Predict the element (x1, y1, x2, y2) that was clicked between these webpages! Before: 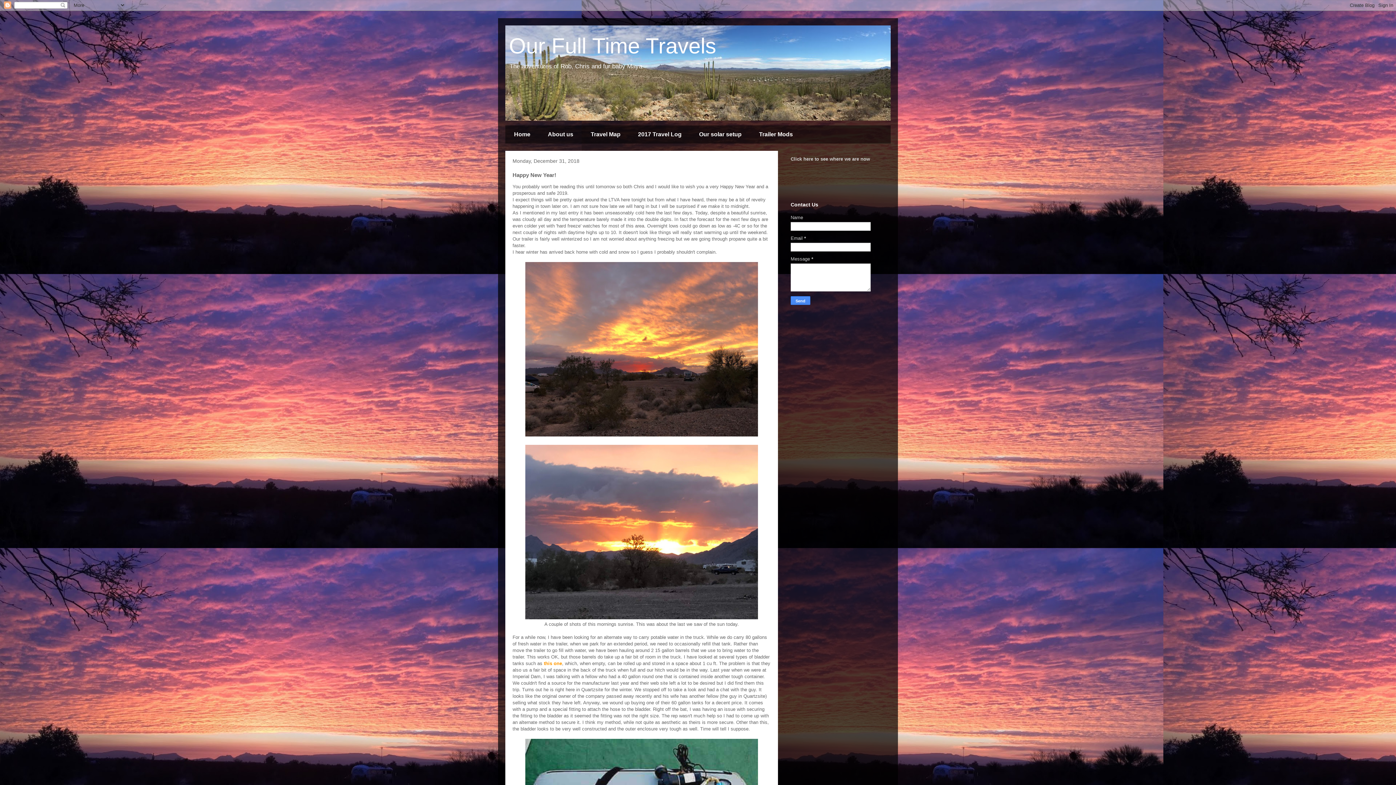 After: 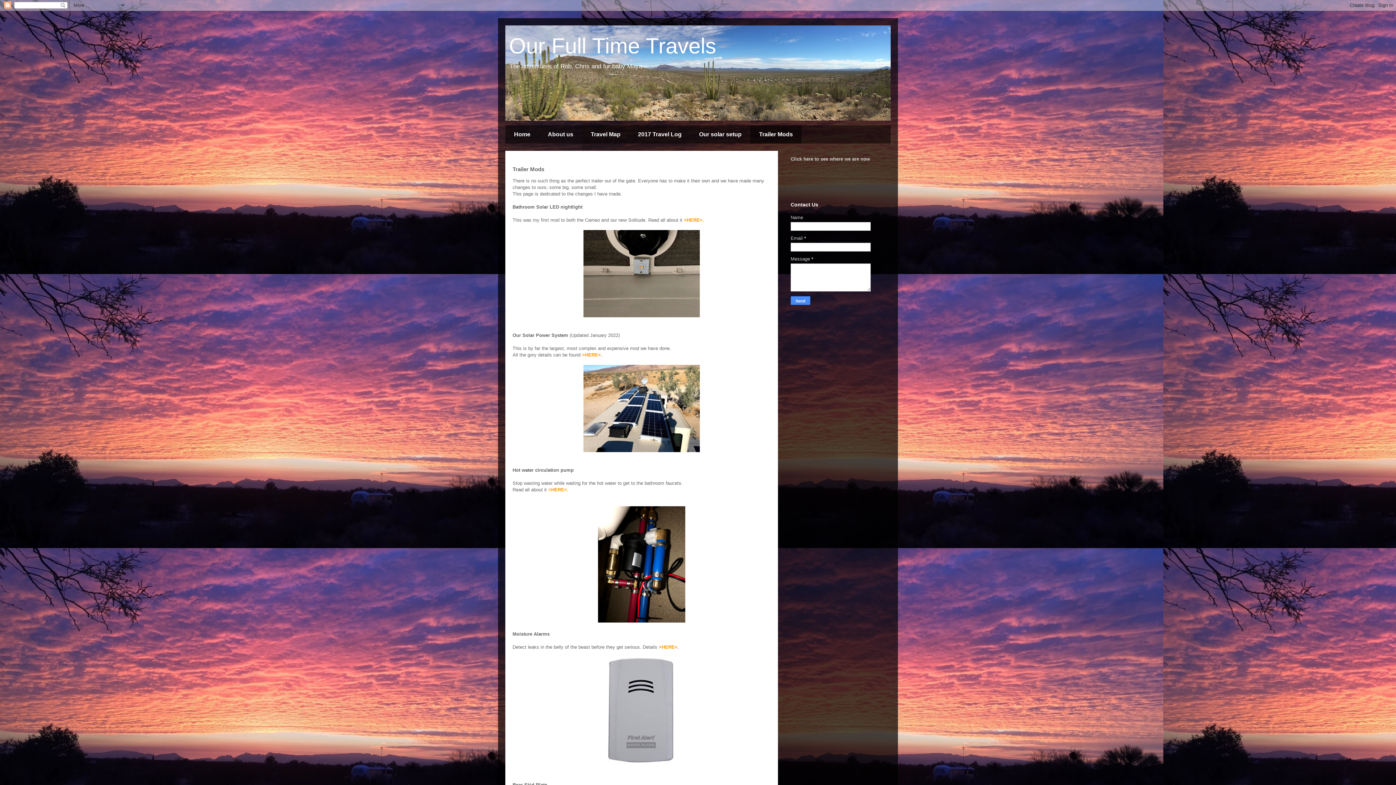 Action: bbox: (750, 125, 801, 143) label: Trailer Mods